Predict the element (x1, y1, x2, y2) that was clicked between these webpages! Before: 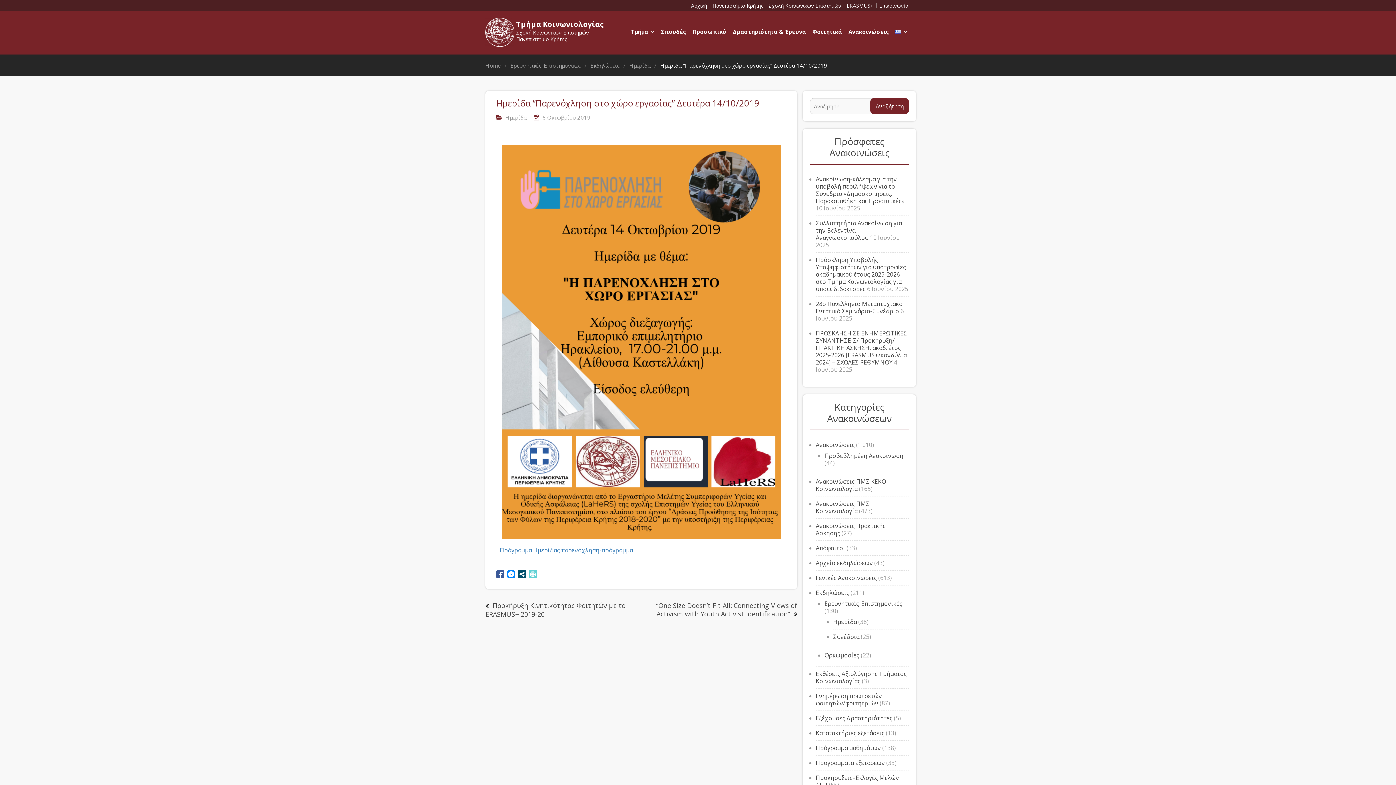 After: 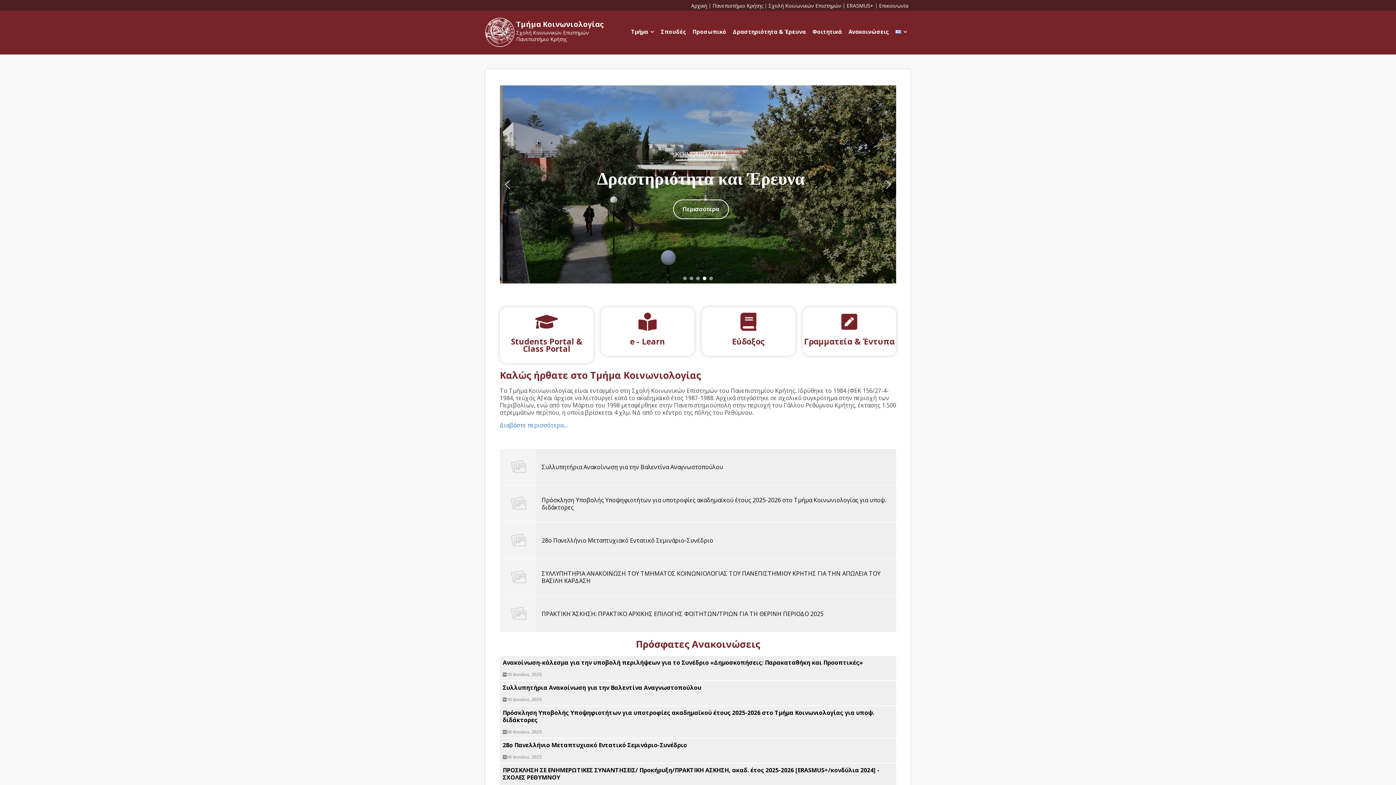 Action: label: Αρχική bbox: (690, 3, 710, 8)